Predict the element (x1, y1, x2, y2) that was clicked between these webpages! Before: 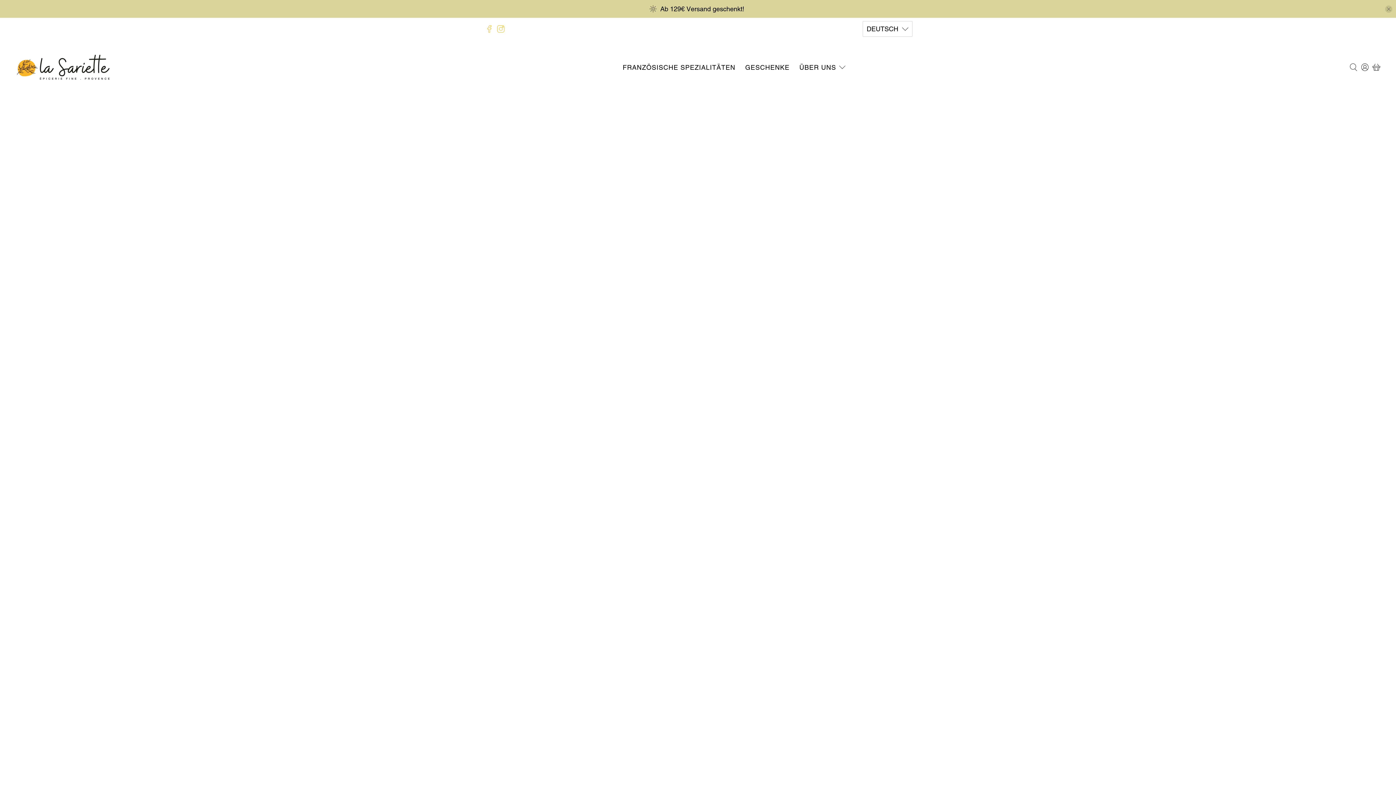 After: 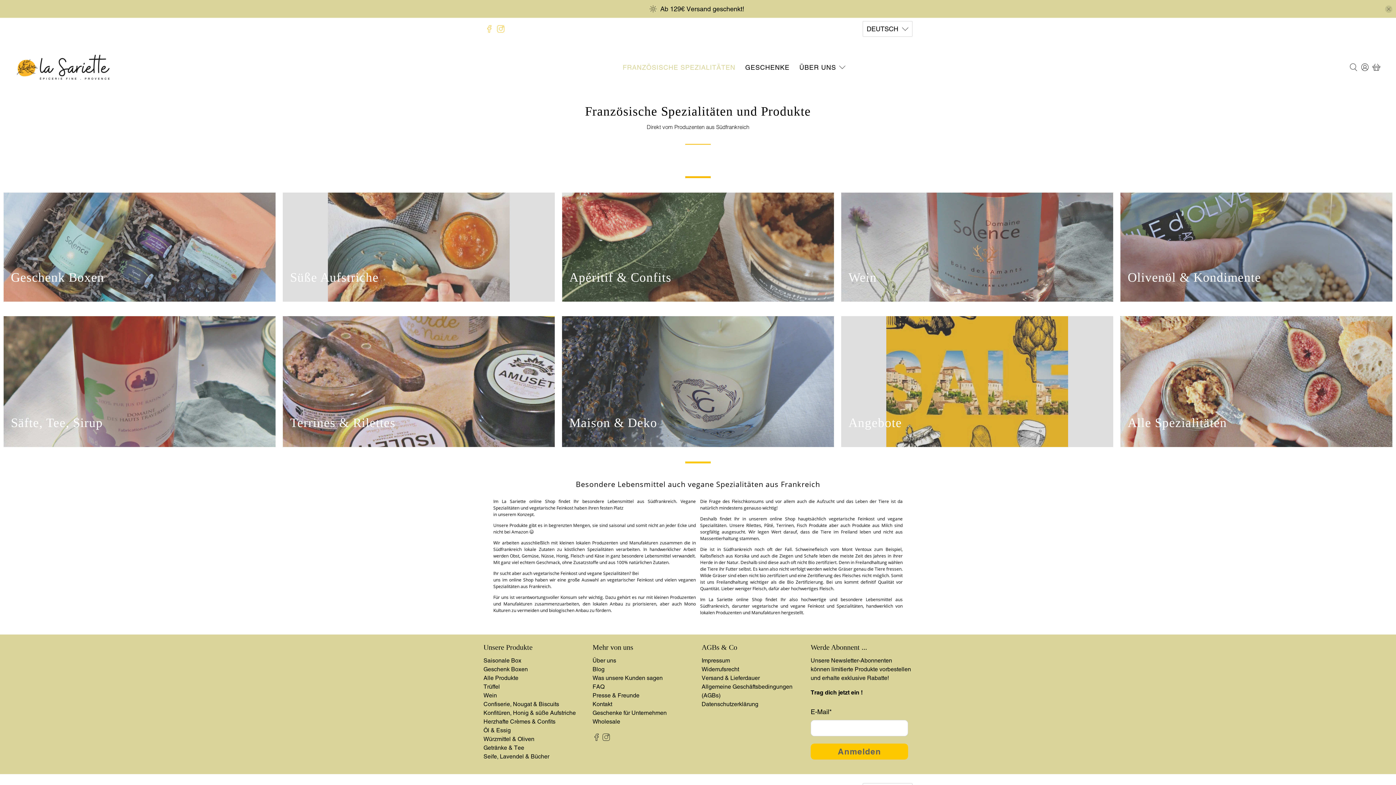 Action: bbox: (617, 55, 740, 78) label: FRANZÖSISCHE SPEZIALITÄTEN